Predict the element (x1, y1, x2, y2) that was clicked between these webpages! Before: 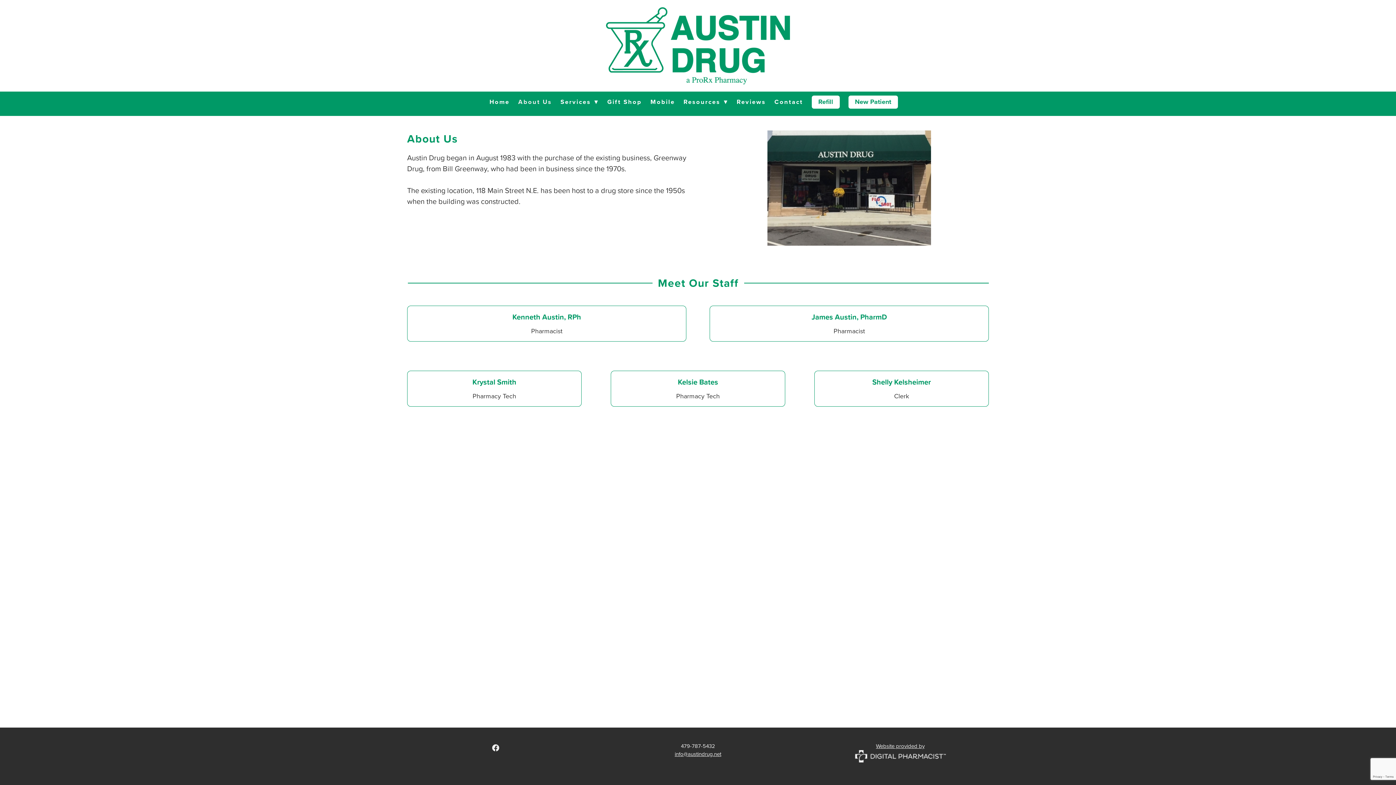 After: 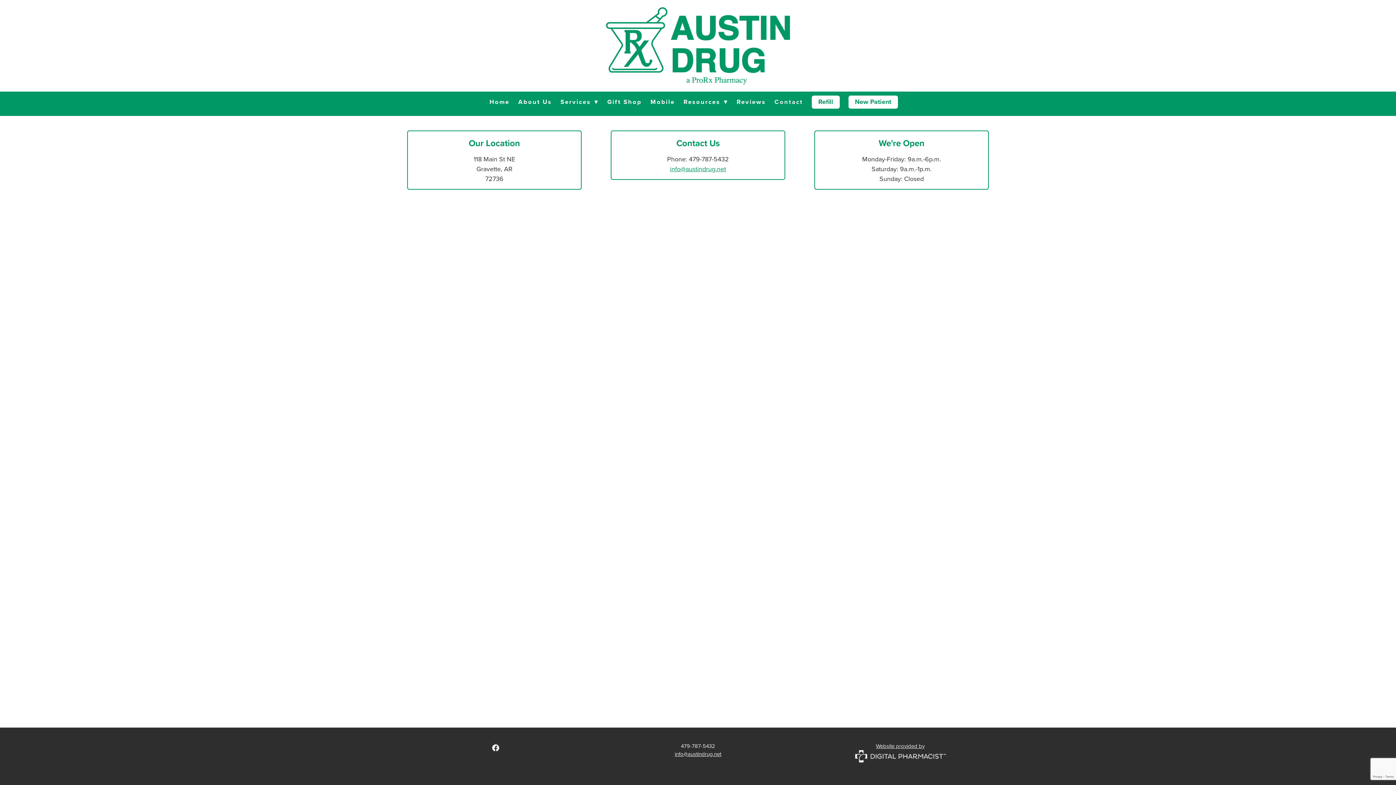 Action: label: Contact bbox: (774, 93, 803, 110)